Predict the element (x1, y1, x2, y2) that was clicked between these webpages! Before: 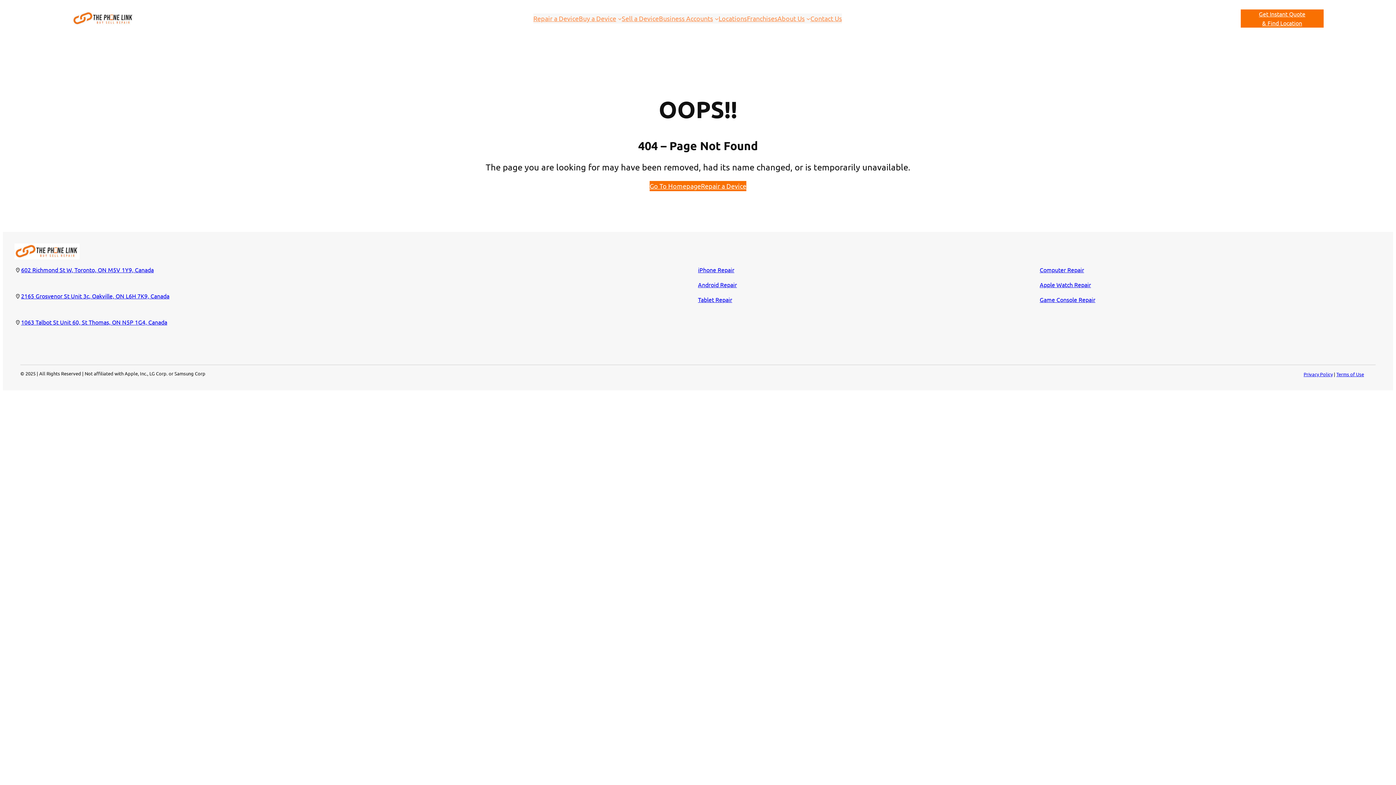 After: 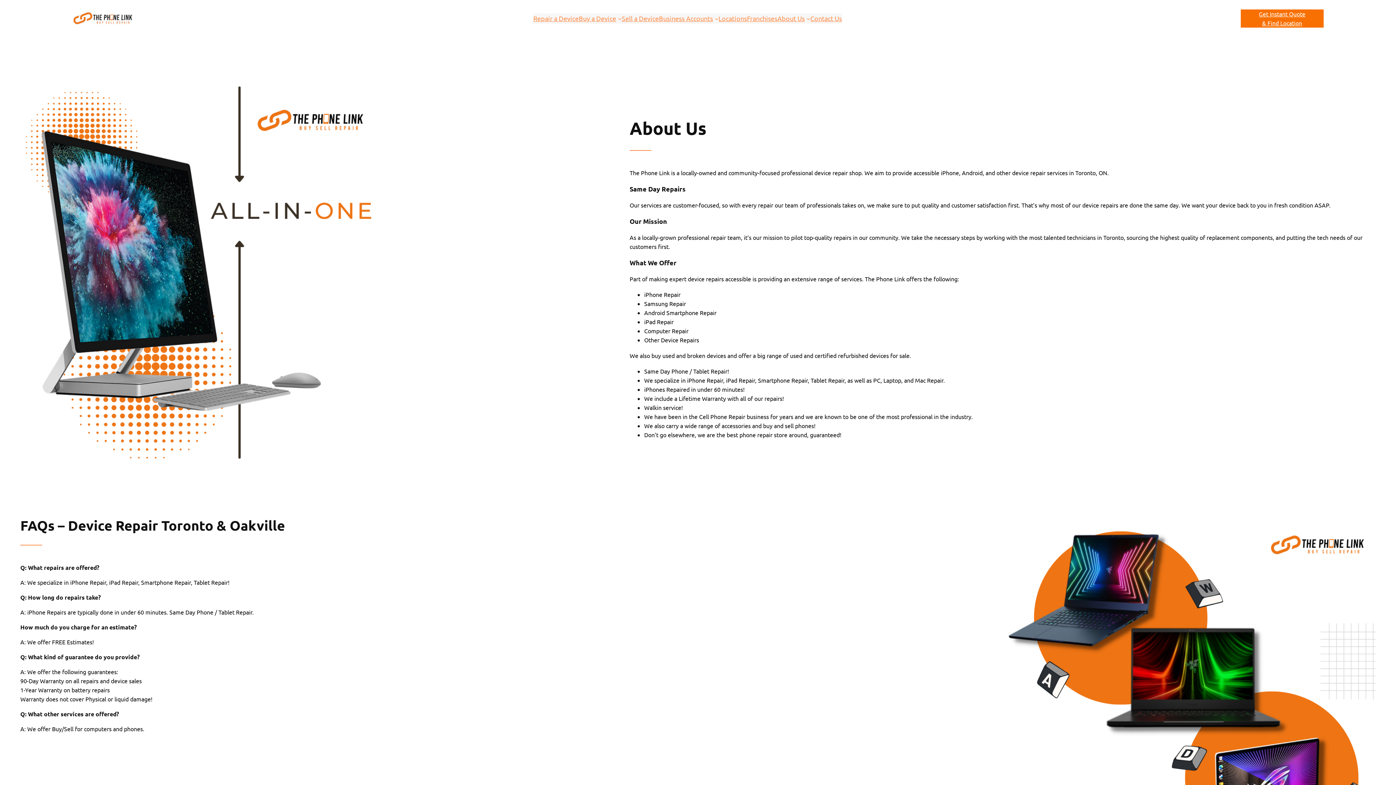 Action: bbox: (777, 13, 804, 23) label: About Us